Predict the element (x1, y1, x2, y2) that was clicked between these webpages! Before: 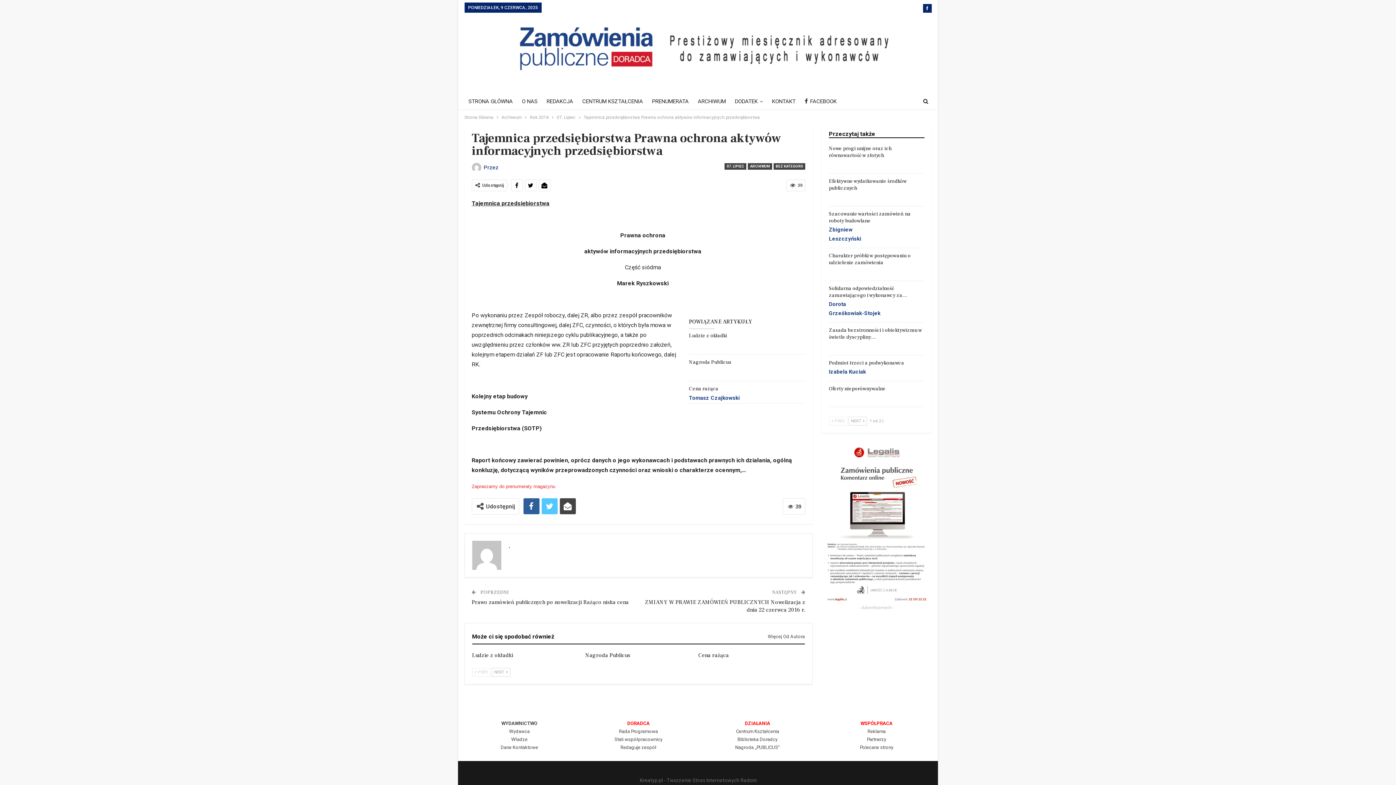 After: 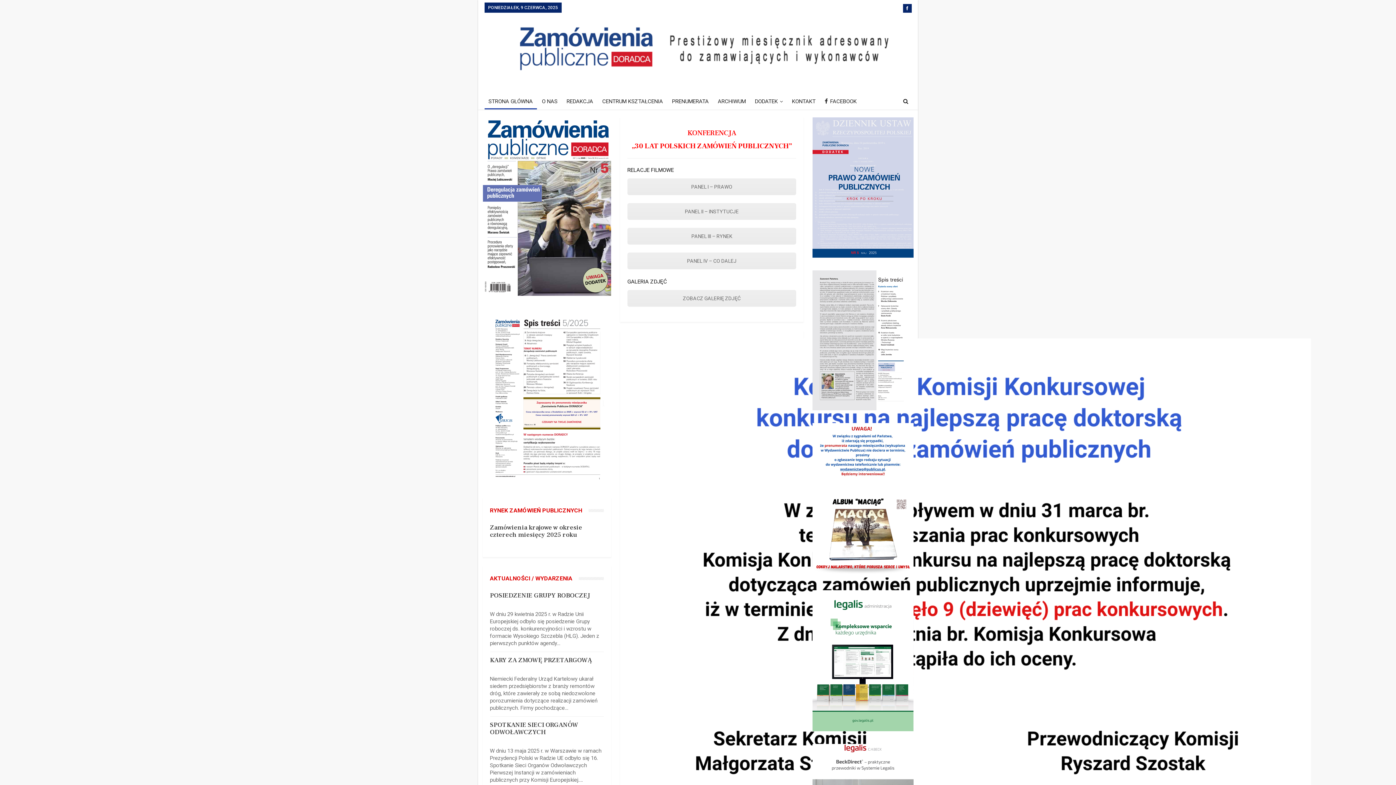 Action: bbox: (464, 113, 493, 121) label: Strona Główna